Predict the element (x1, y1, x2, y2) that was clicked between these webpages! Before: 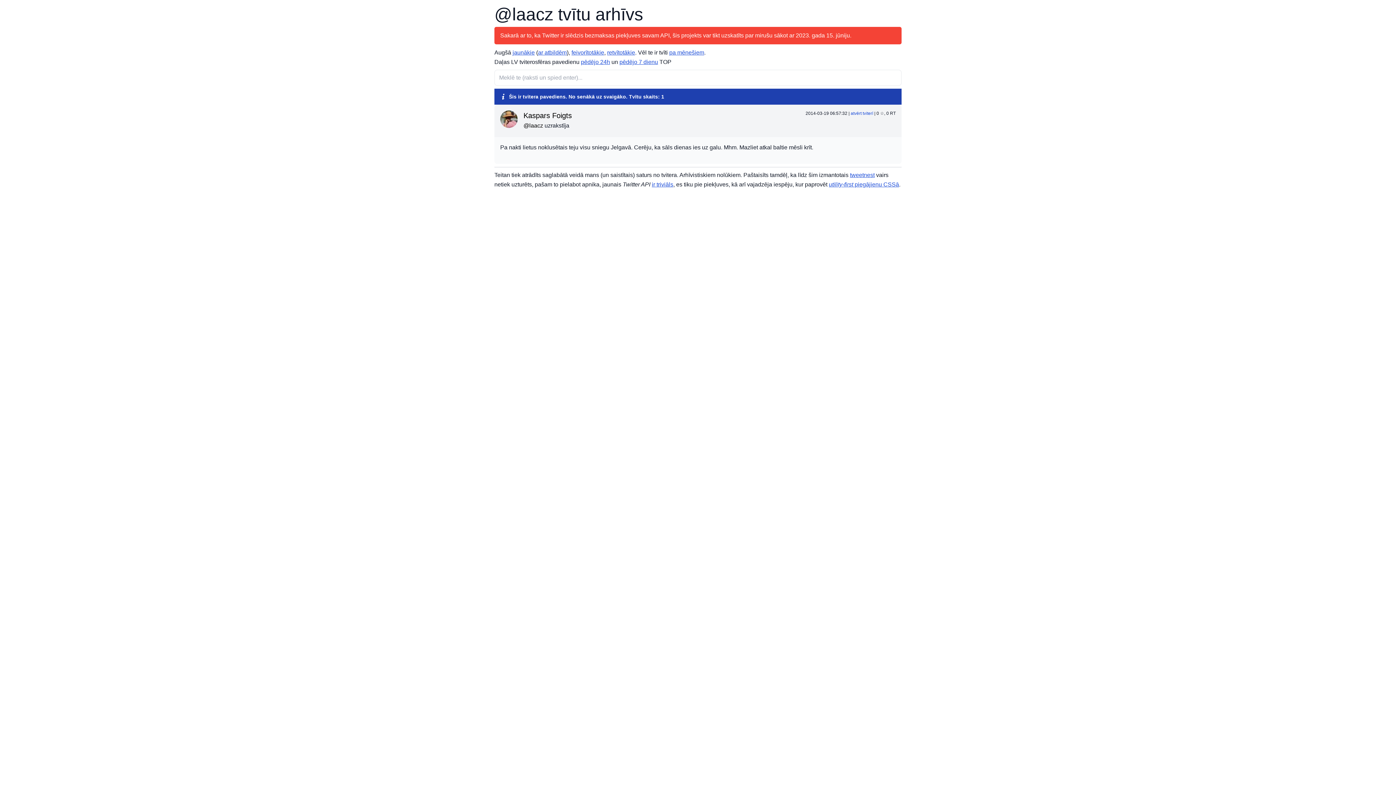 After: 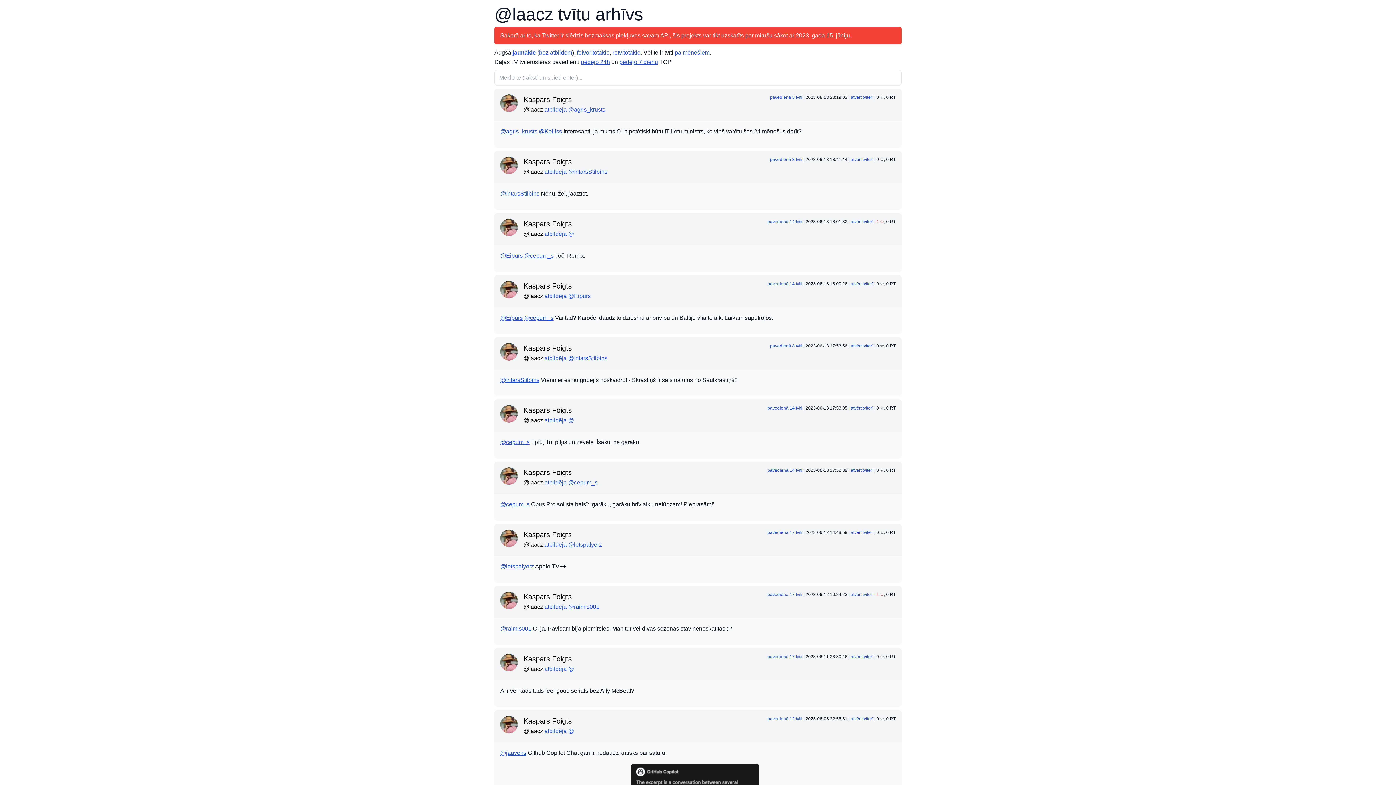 Action: label: ar atbildēm bbox: (538, 49, 566, 55)